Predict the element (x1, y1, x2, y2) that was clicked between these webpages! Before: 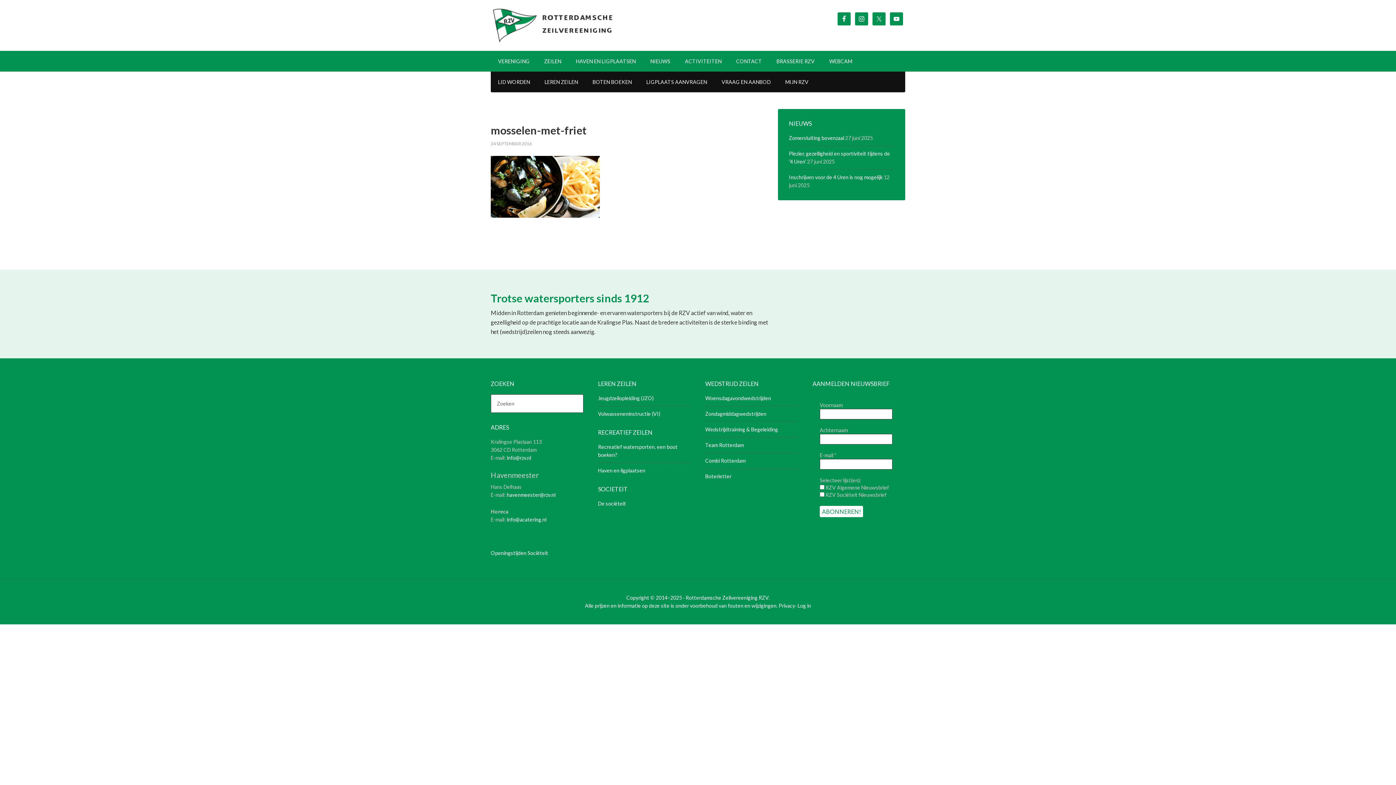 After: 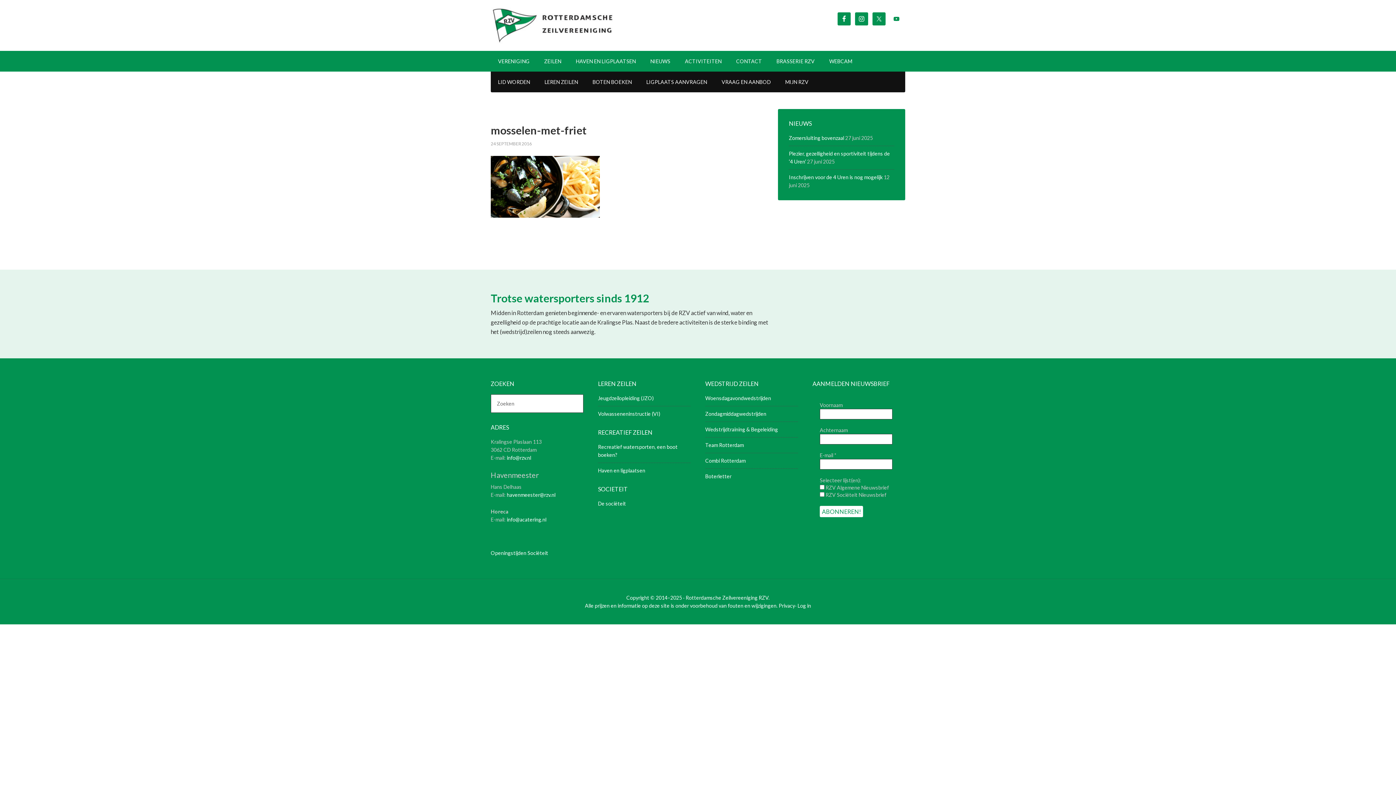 Action: bbox: (890, 12, 903, 25)